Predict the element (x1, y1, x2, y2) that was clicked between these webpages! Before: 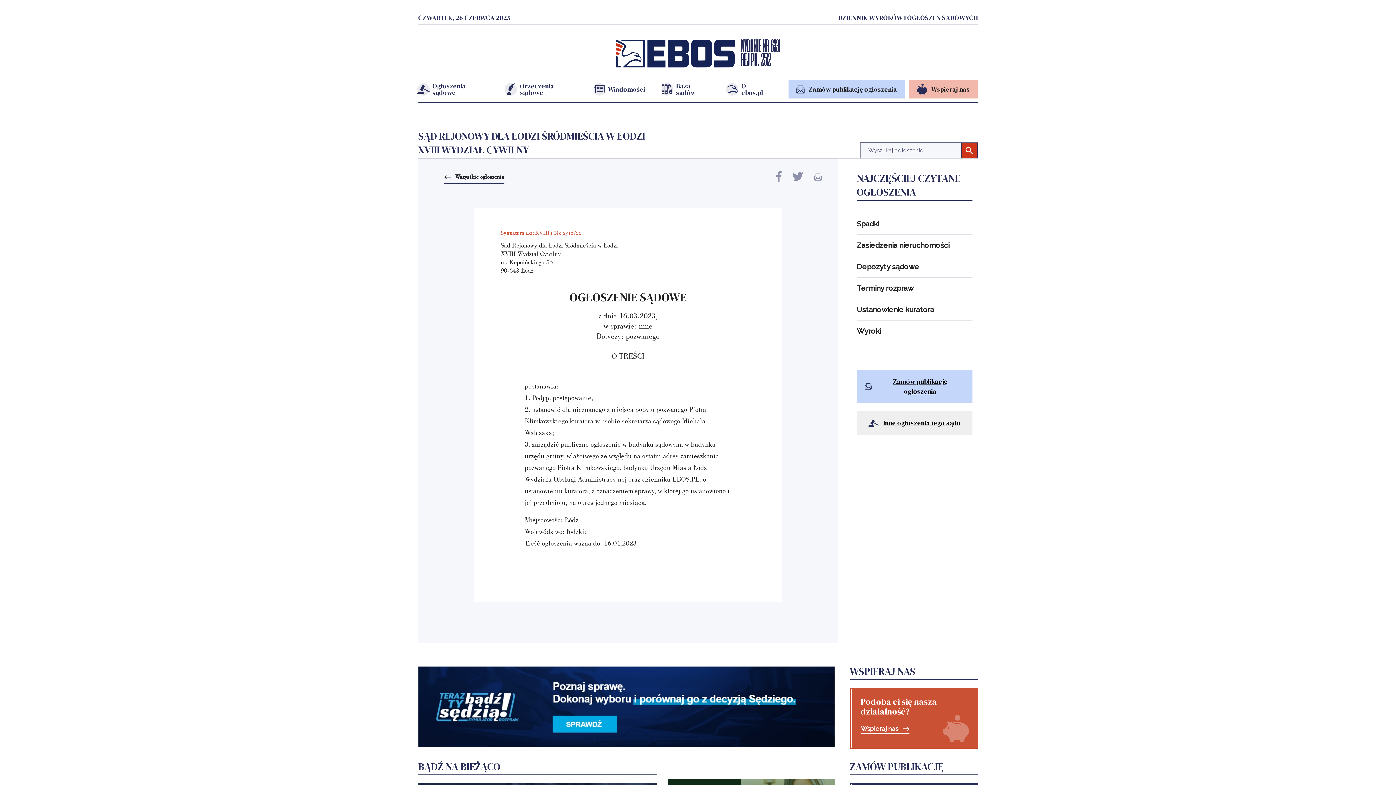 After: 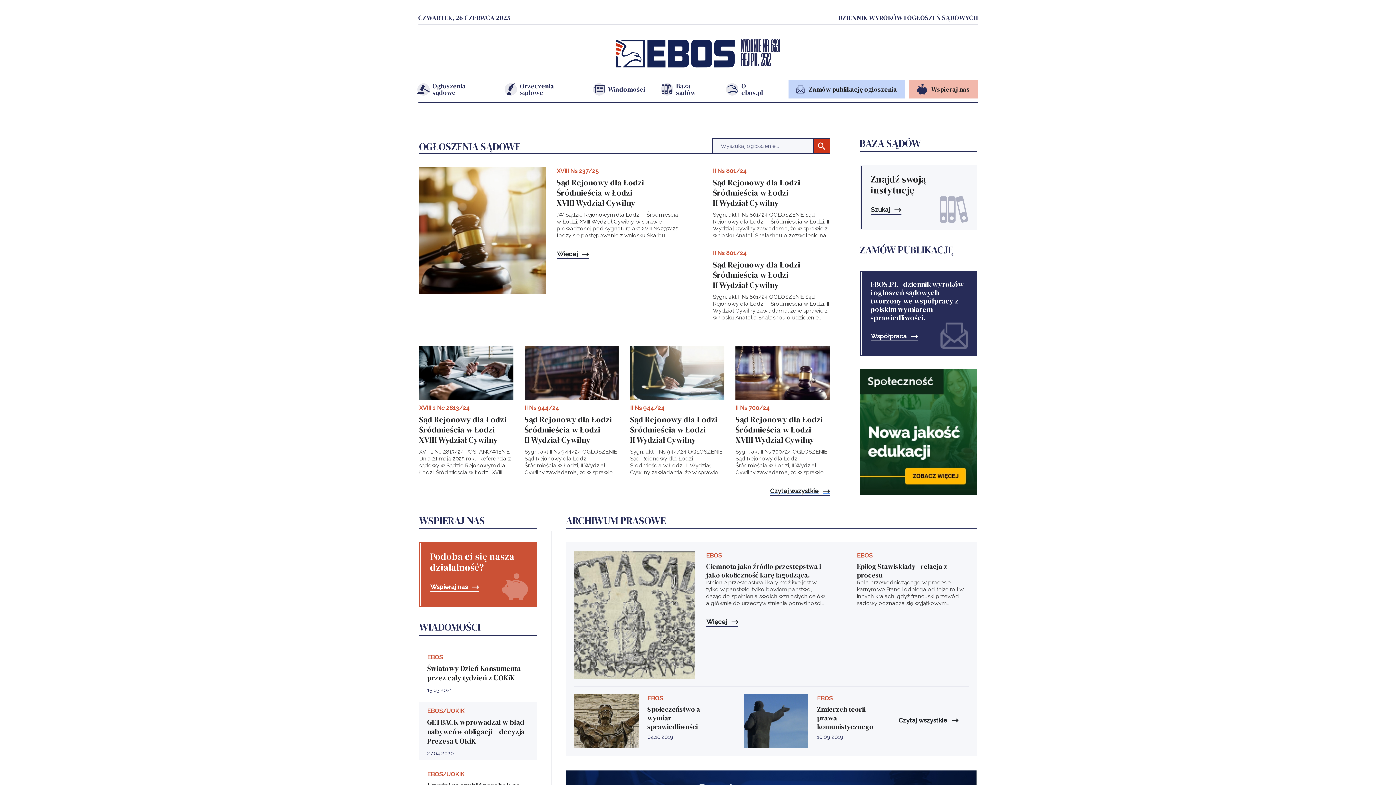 Action: bbox: (857, 411, 972, 434) label: Inne ogłoszenia tego sądu